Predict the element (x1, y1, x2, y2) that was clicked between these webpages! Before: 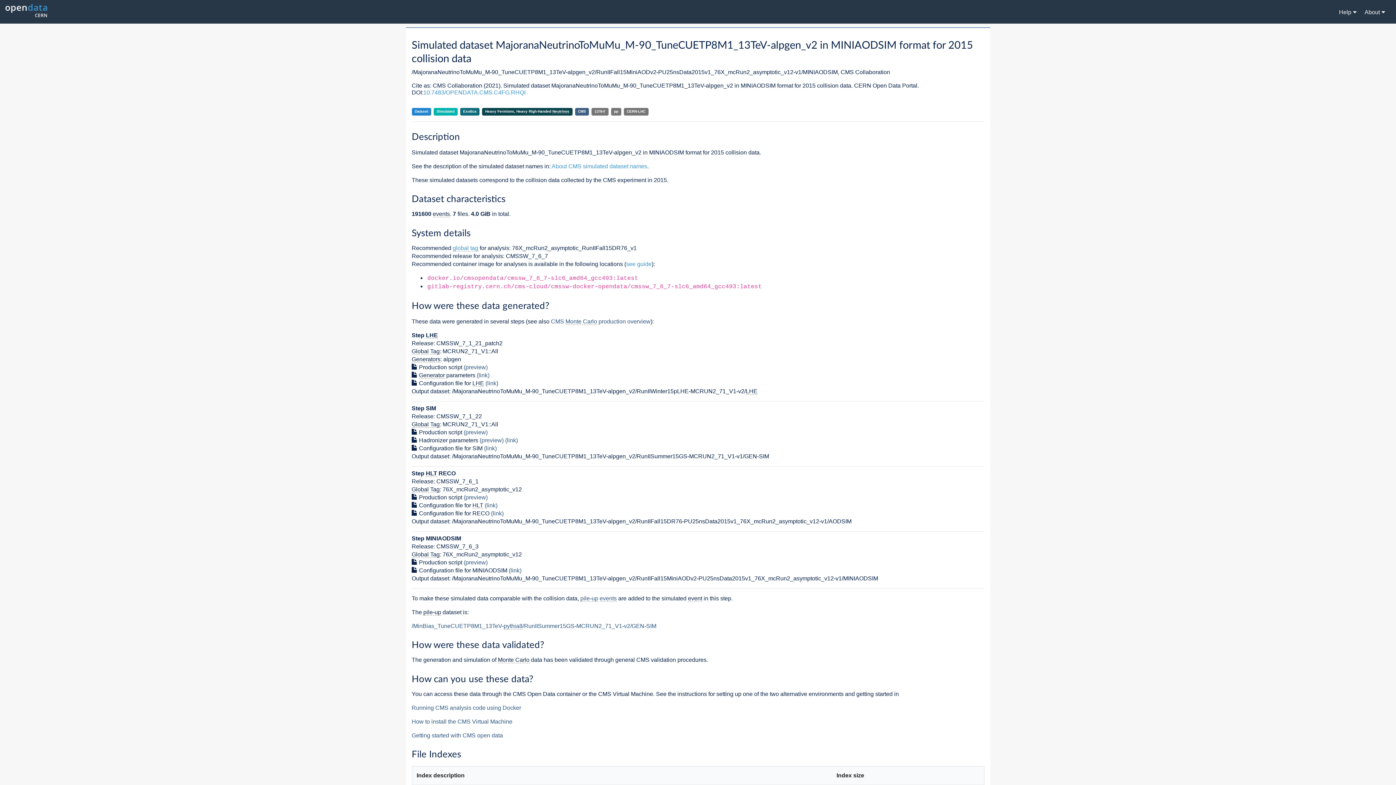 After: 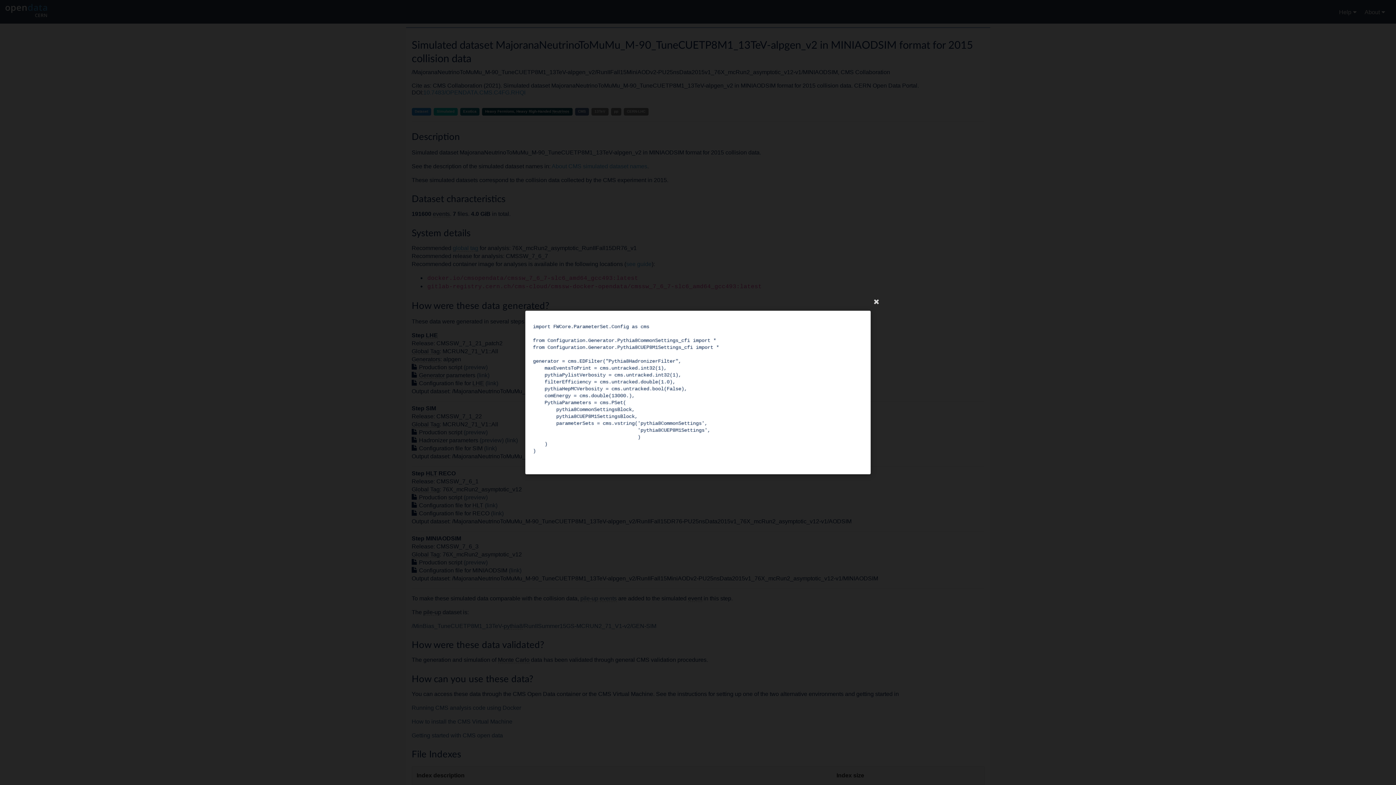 Action: bbox: (479, 437, 505, 443) label: (preview) 